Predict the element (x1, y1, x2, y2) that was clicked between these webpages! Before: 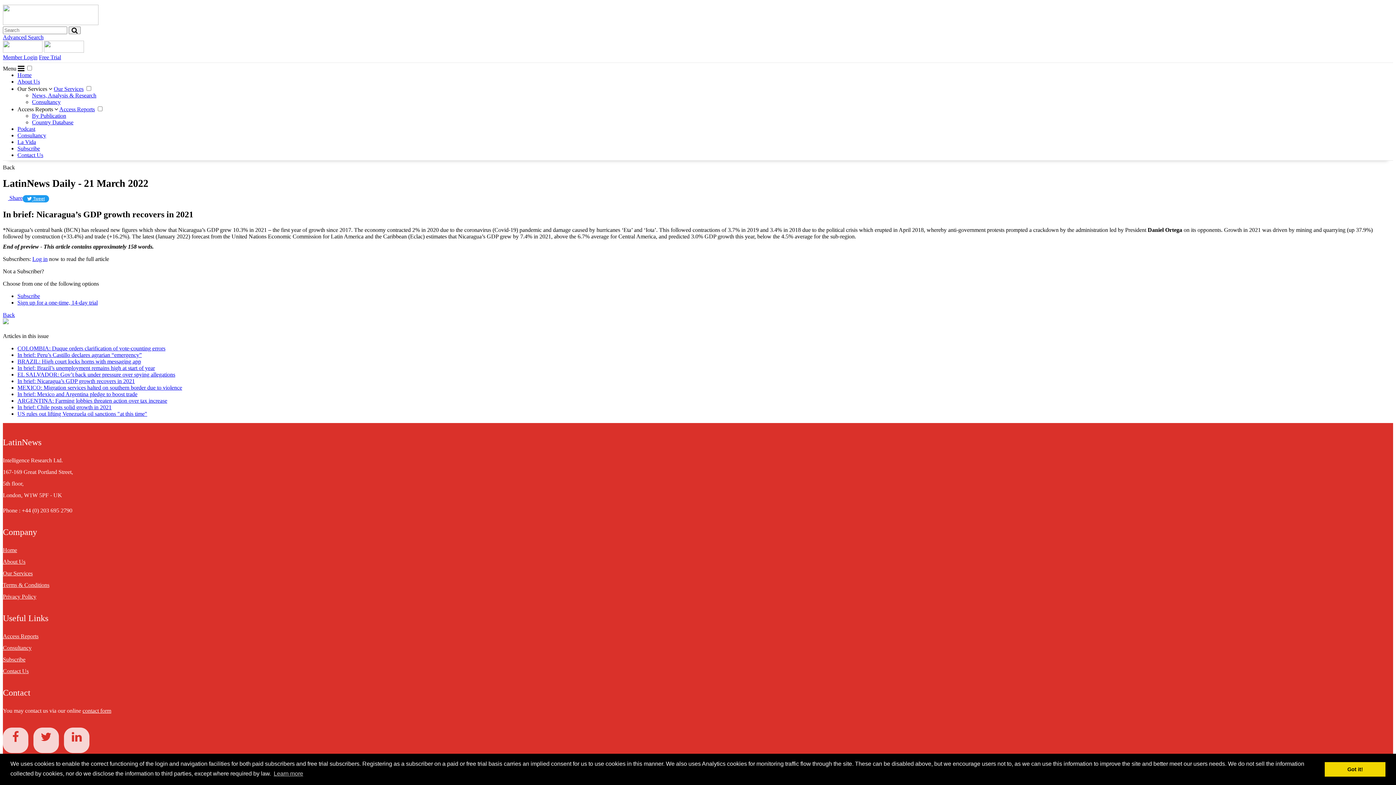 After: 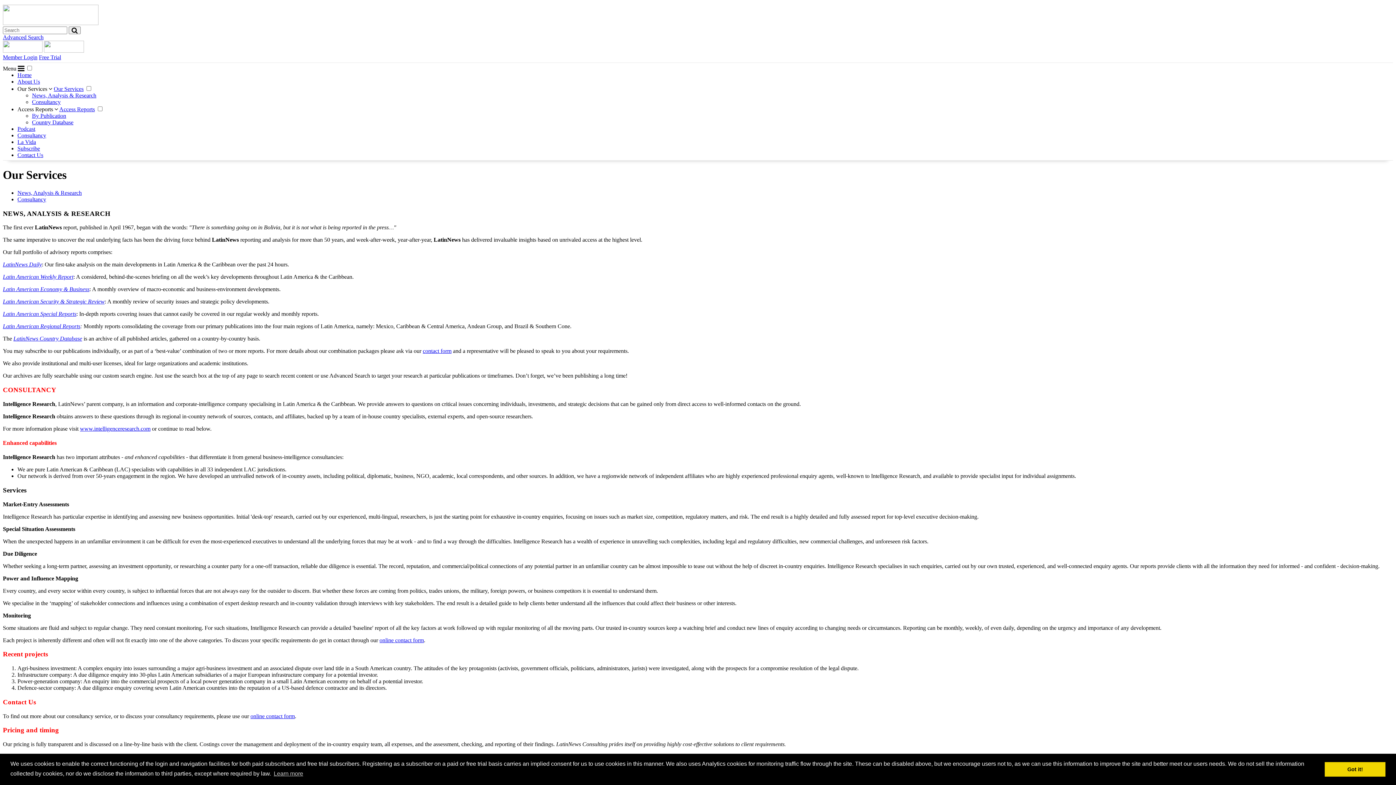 Action: bbox: (2, 570, 32, 576) label: Our Services